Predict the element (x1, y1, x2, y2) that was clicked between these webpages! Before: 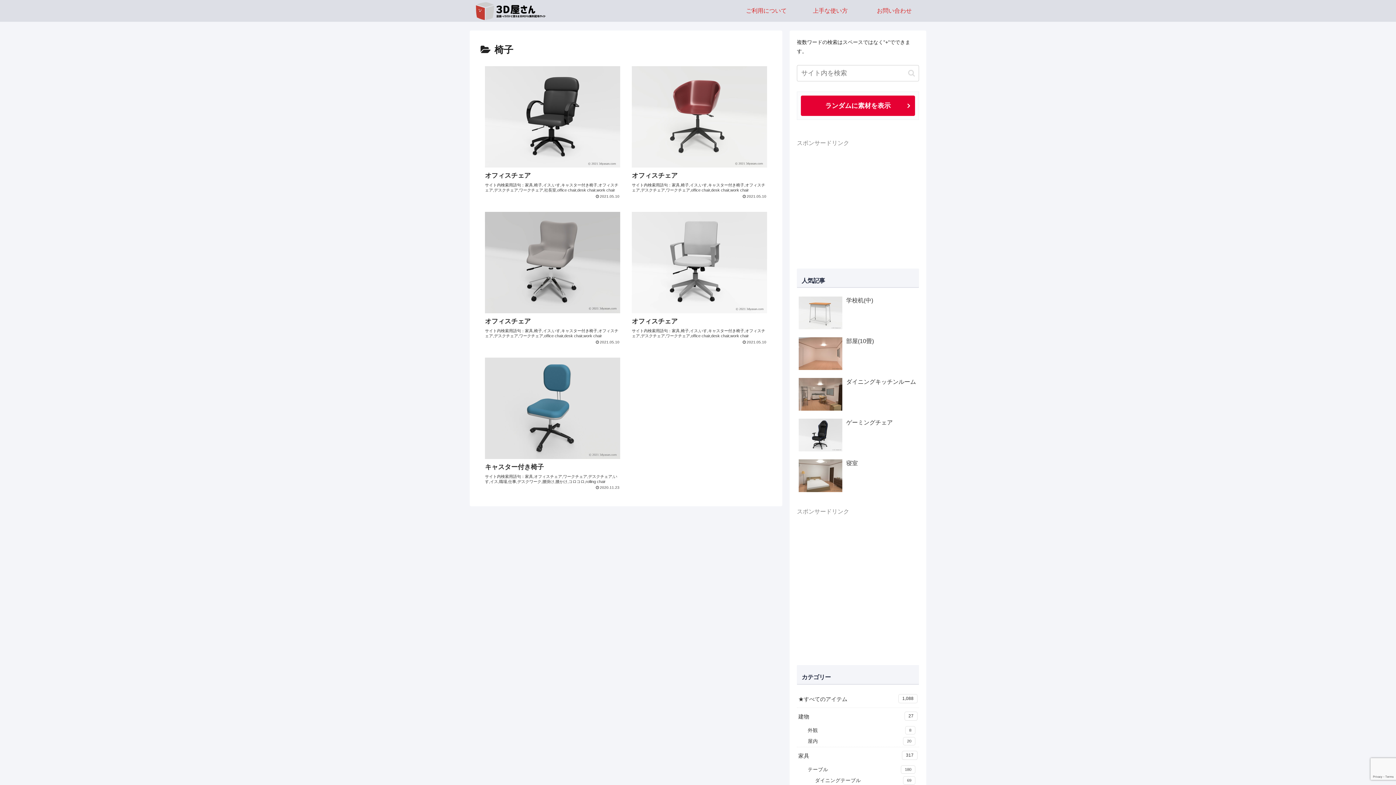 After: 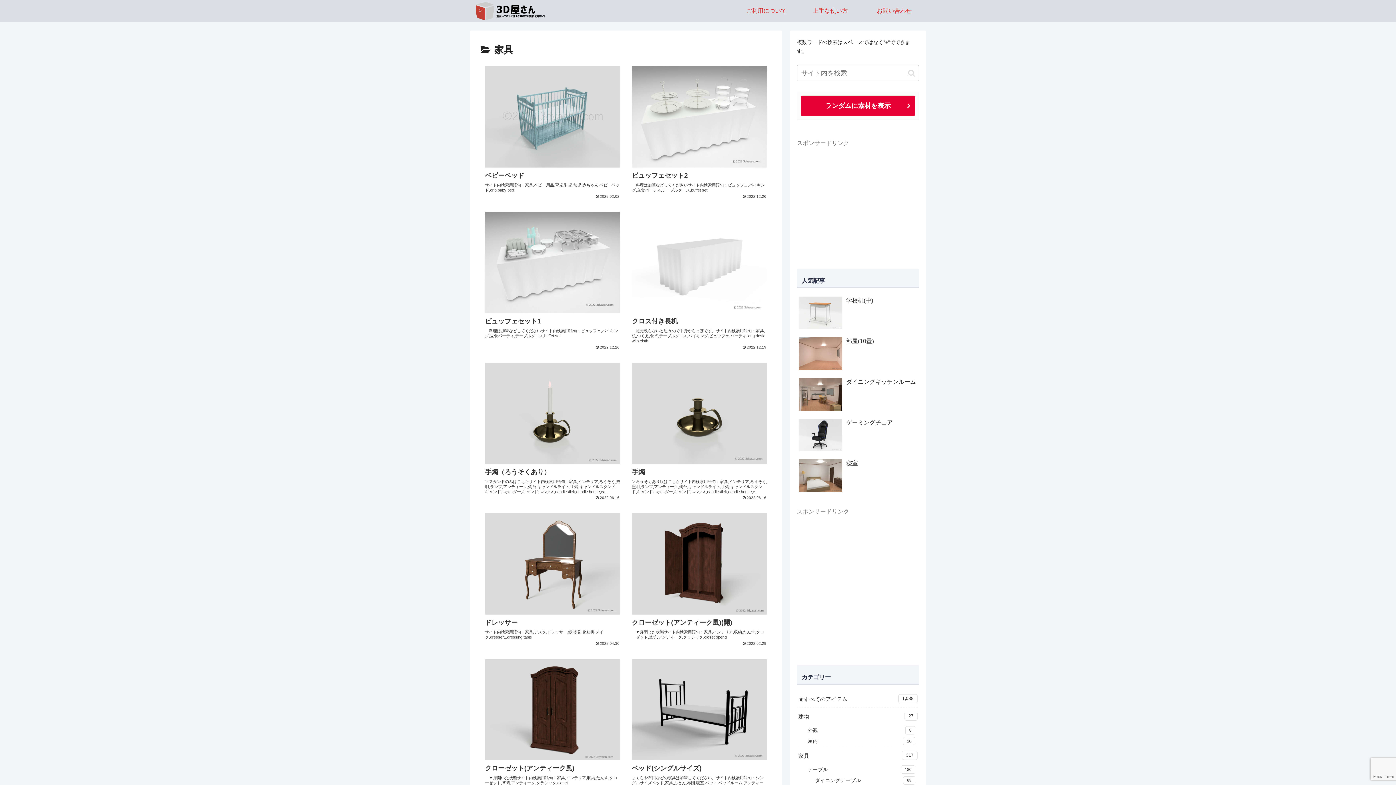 Action: bbox: (797, 747, 919, 764) label: 家具
317